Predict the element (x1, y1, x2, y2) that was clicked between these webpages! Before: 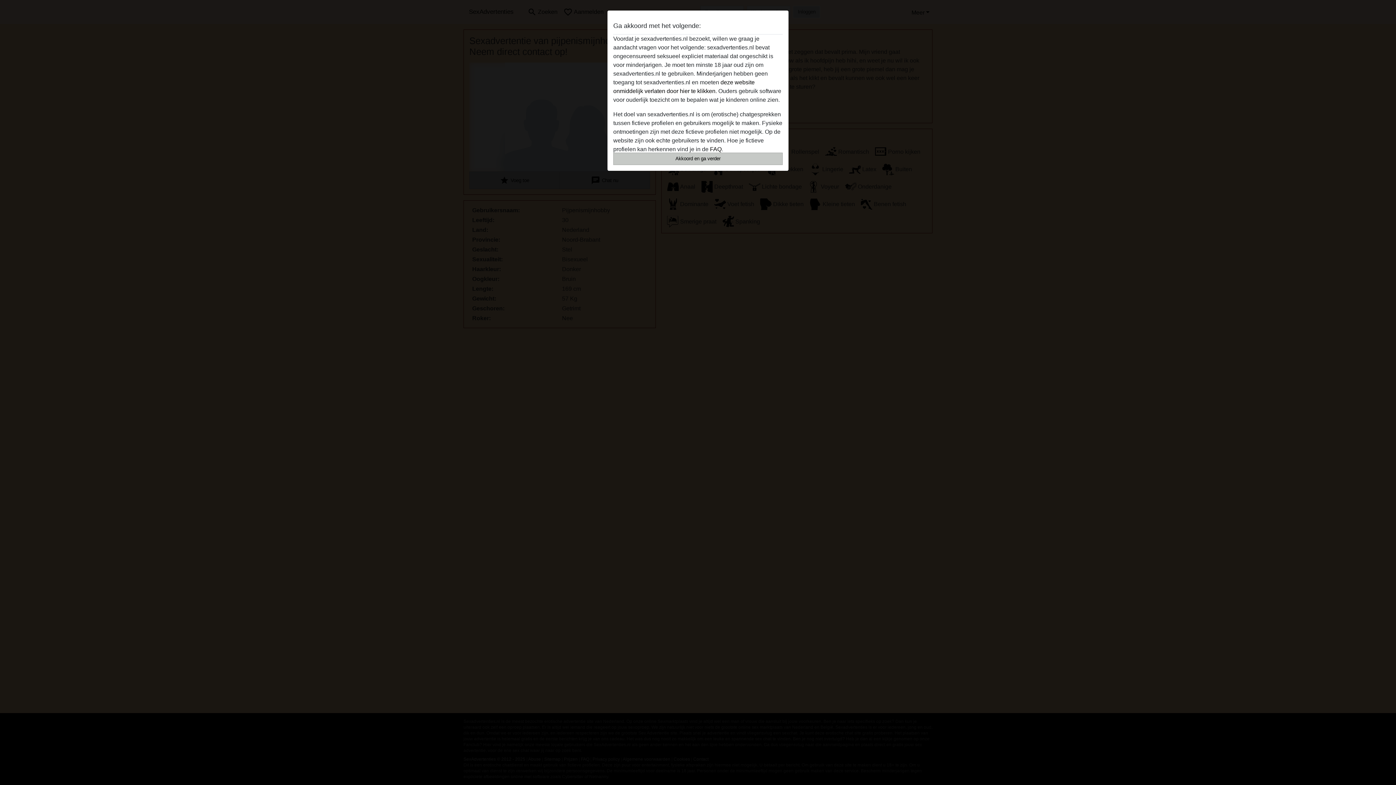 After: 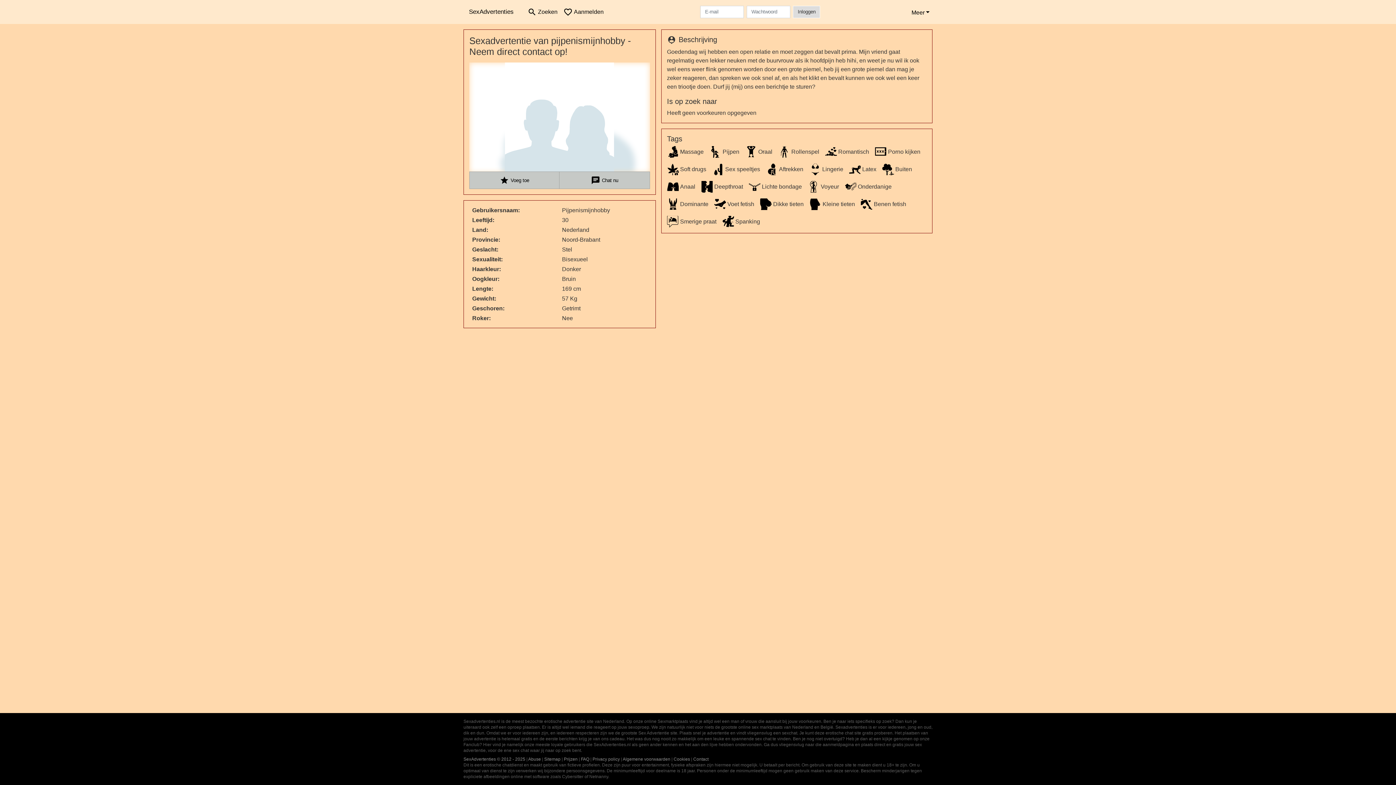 Action: label: Akkoord en ga verder bbox: (613, 152, 782, 165)